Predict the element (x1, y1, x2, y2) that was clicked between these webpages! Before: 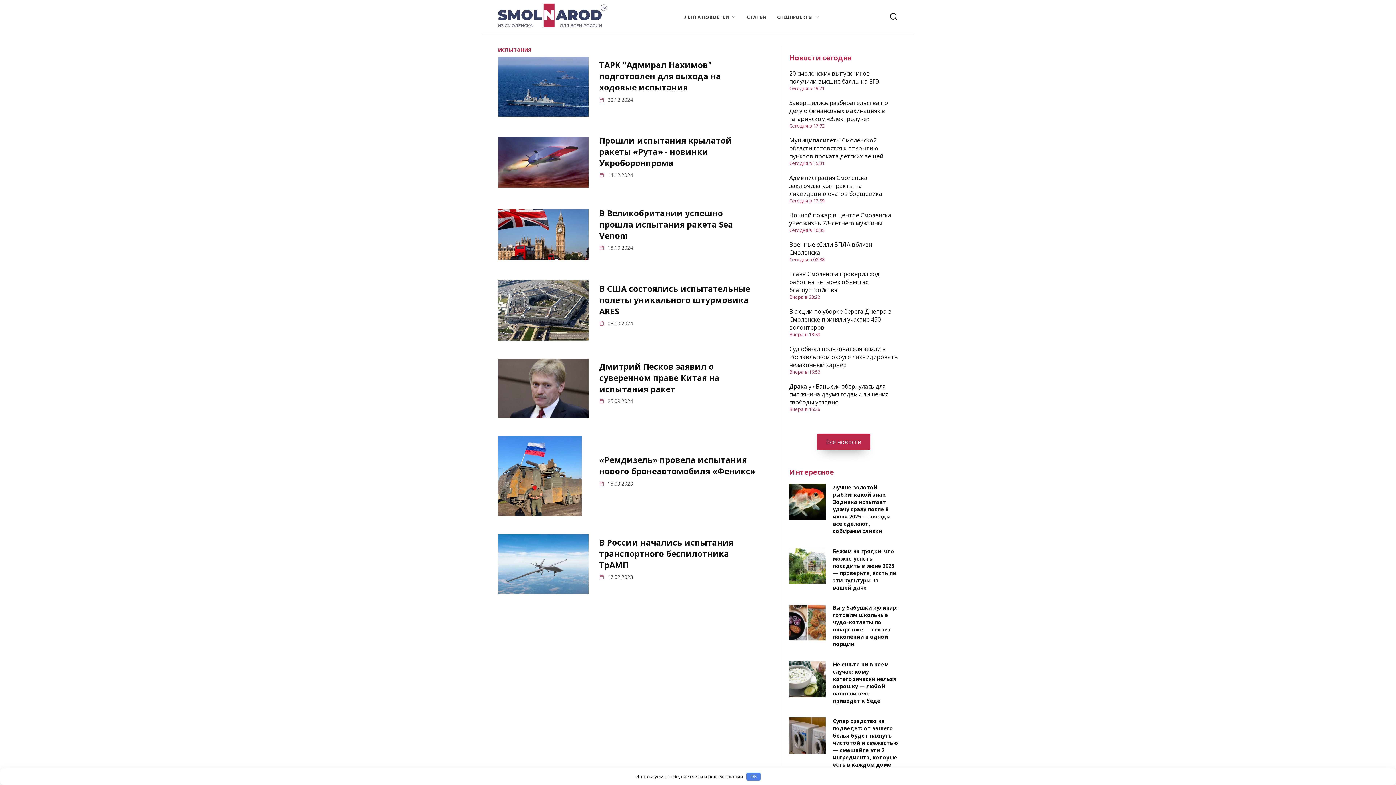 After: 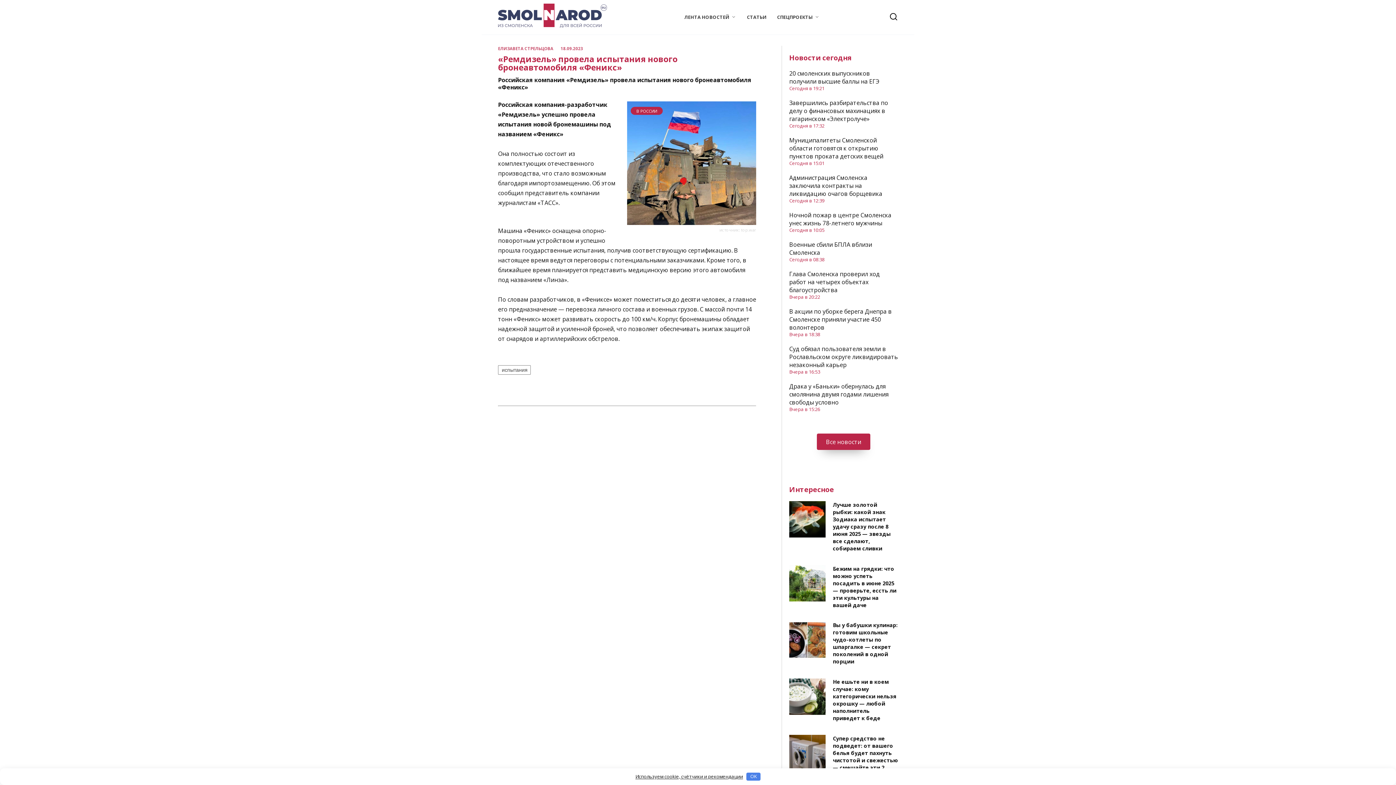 Action: label: «Ремдизель» провела испытания нового бронеавтомобиля «Феникс» bbox: (599, 453, 755, 478)